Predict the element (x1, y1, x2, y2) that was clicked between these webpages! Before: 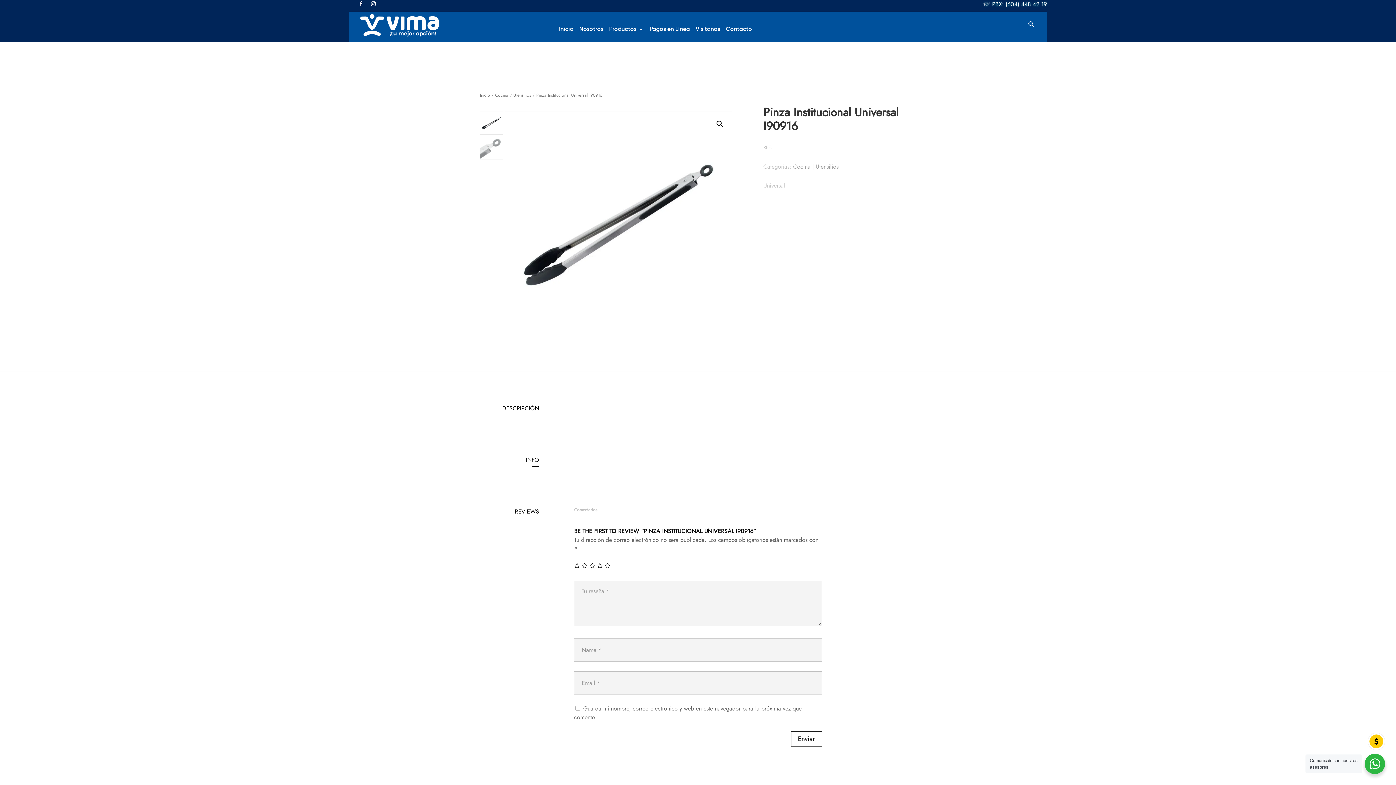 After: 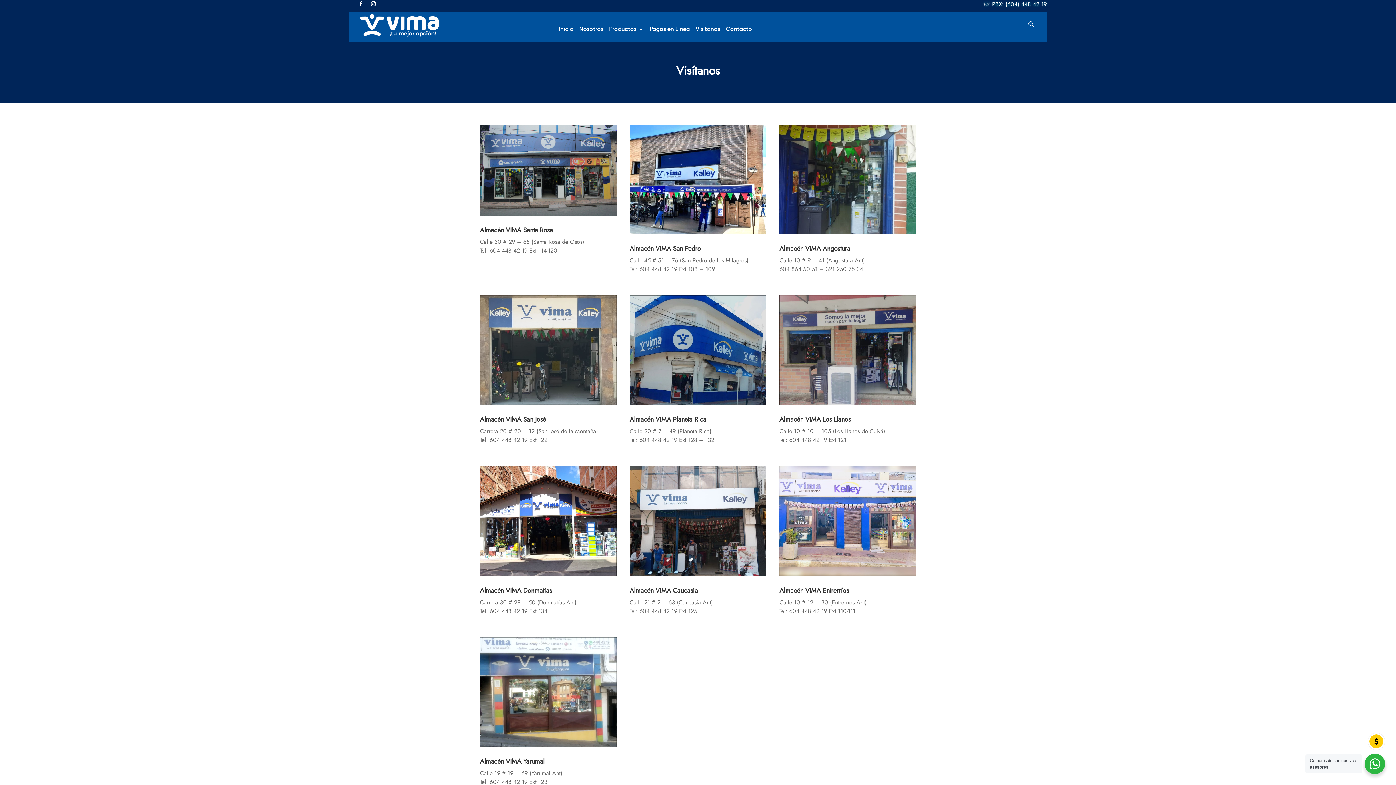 Action: label: Visítanos bbox: (695, 26, 720, 34)